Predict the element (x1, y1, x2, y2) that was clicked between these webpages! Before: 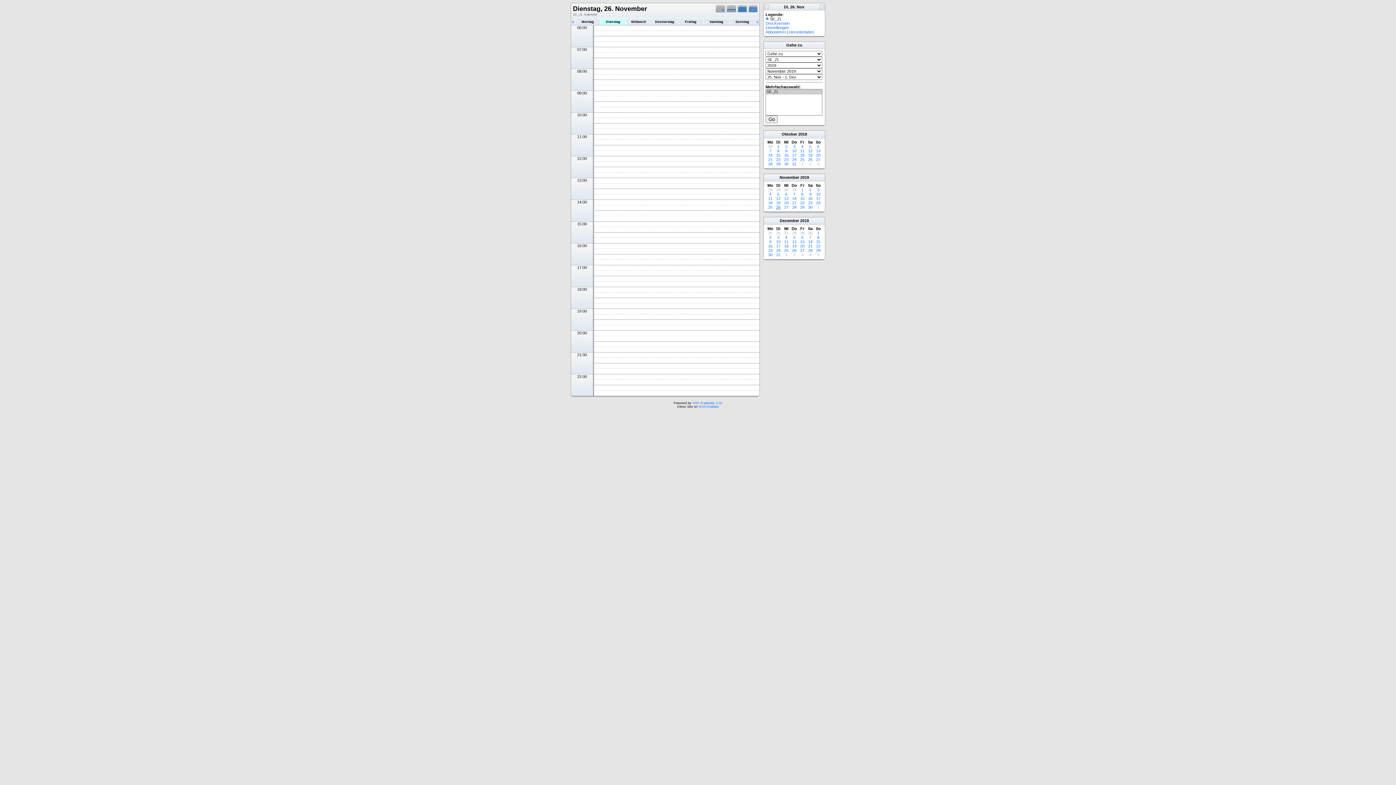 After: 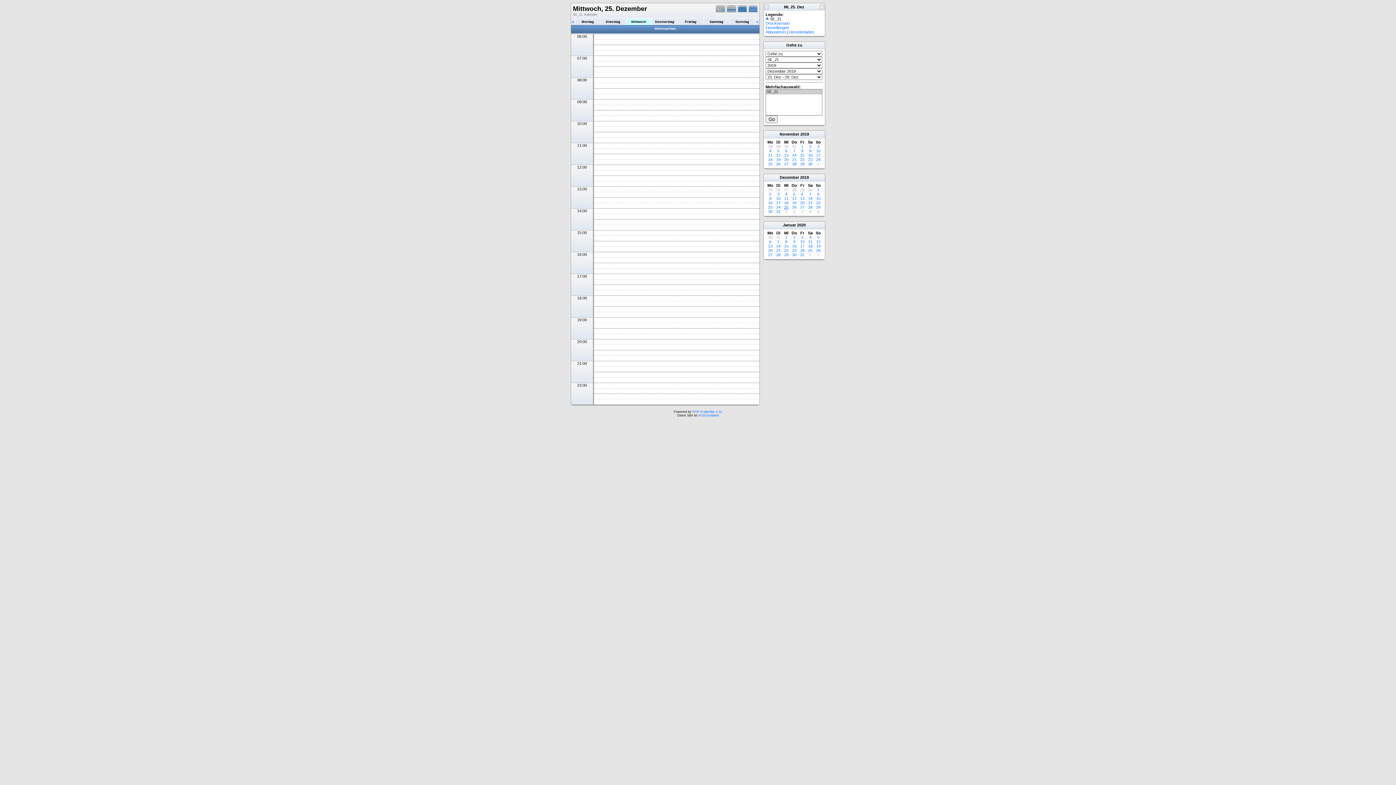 Action: bbox: (784, 248, 788, 252) label: 25